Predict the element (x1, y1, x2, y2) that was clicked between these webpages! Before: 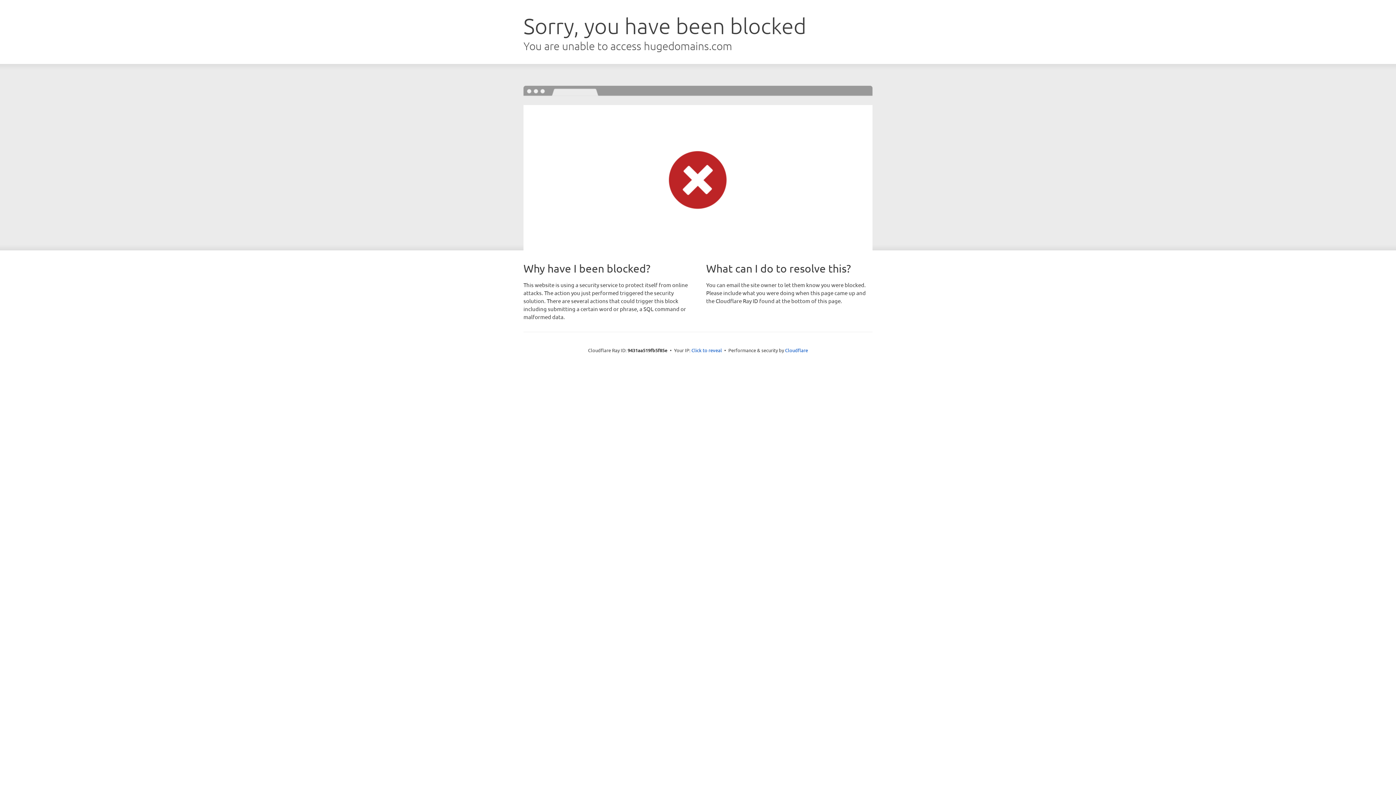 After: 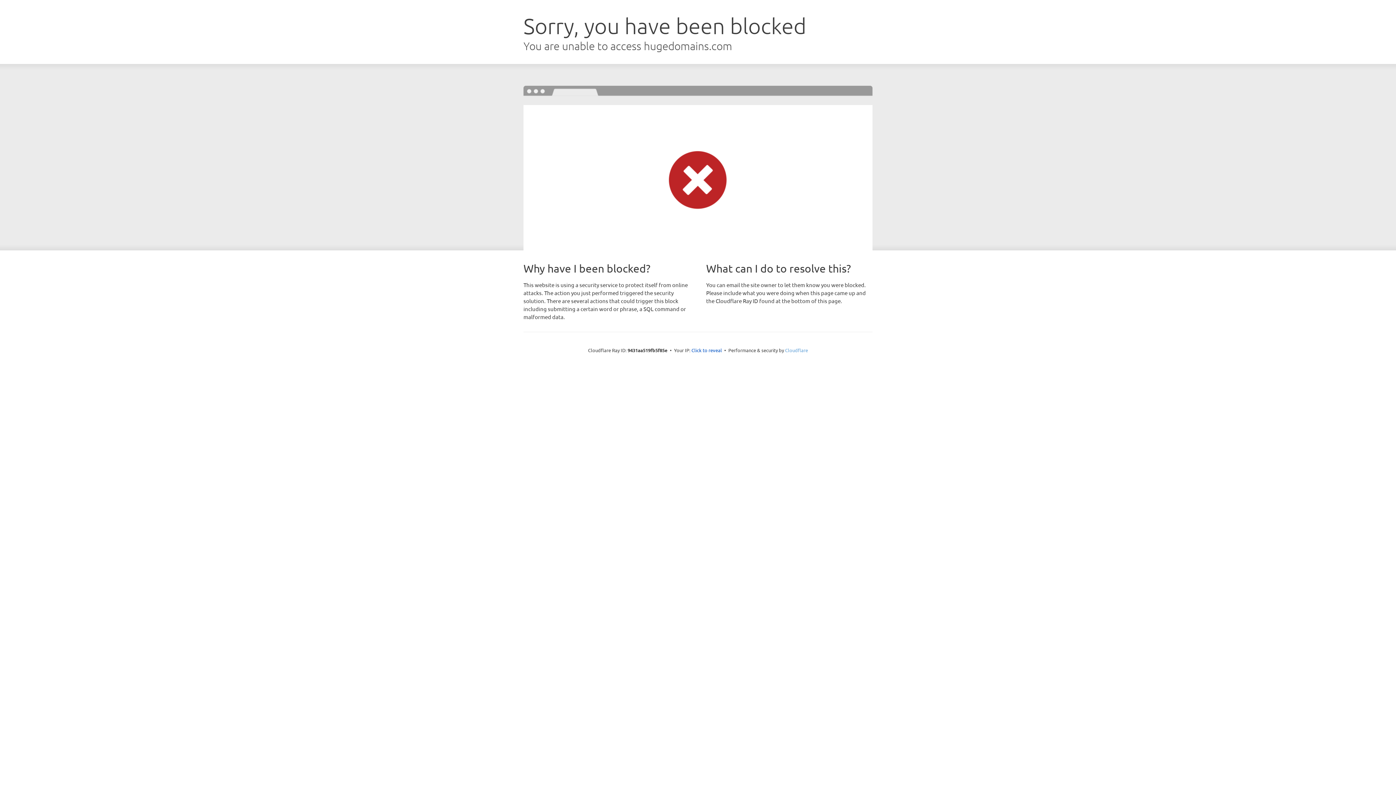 Action: label: Cloudflare bbox: (785, 347, 808, 353)